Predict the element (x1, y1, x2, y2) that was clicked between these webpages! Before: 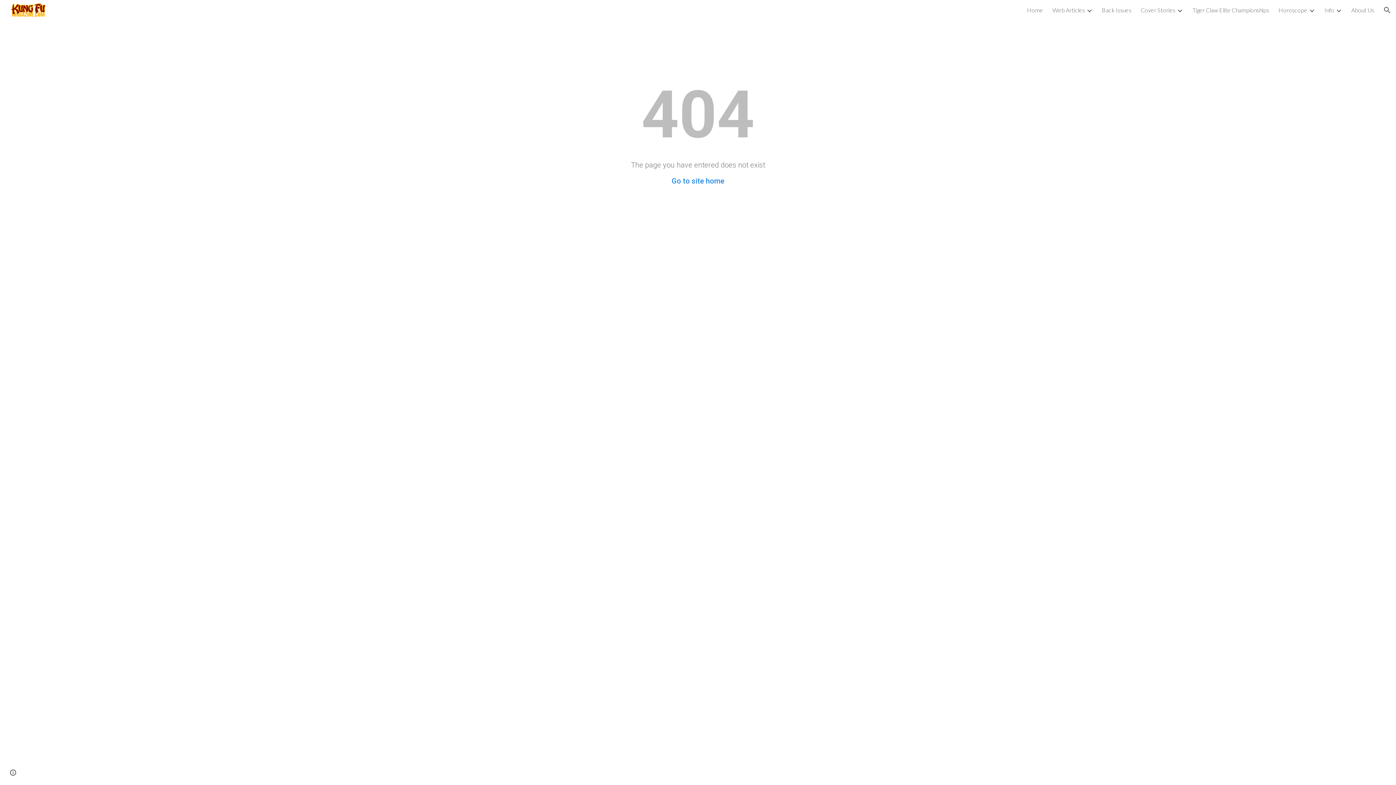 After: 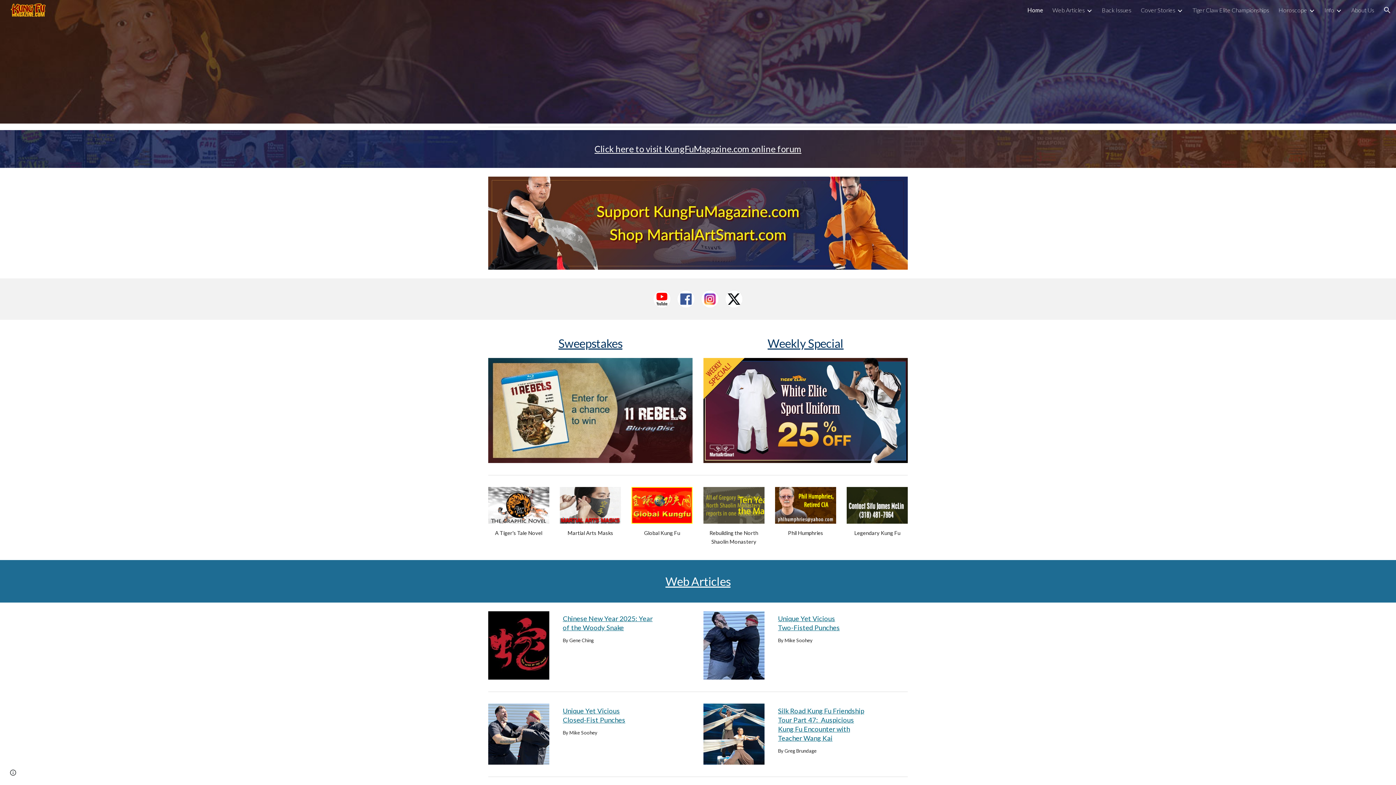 Action: label: Home bbox: (1027, 6, 1043, 13)